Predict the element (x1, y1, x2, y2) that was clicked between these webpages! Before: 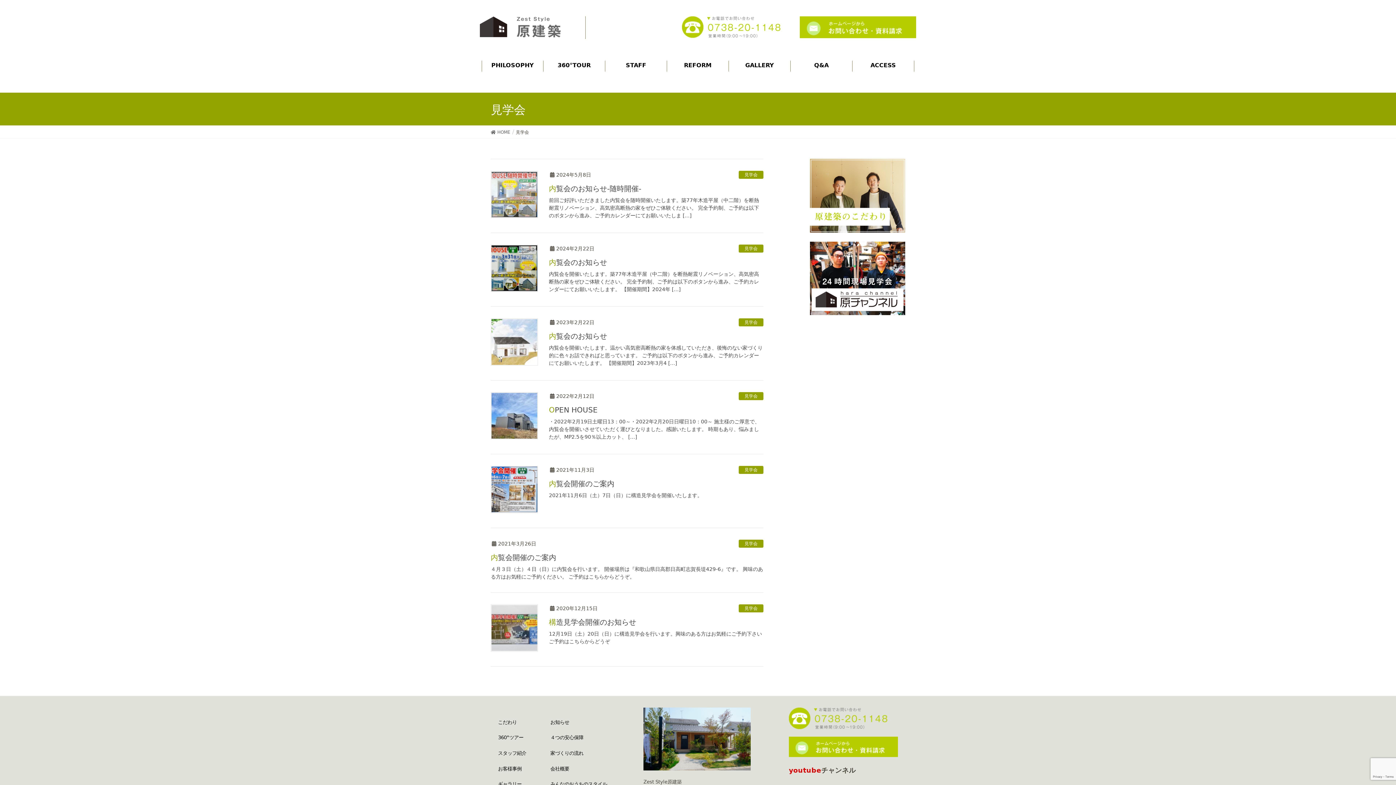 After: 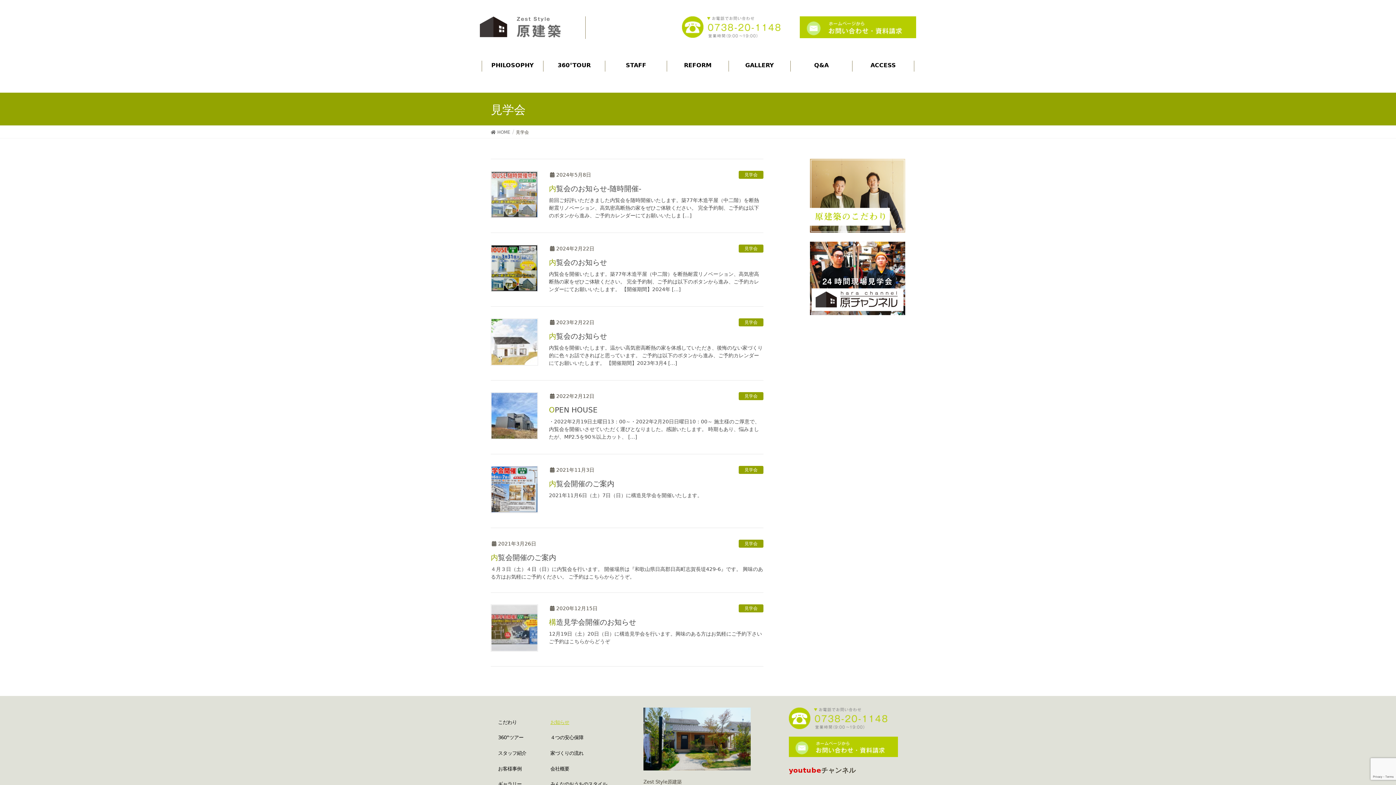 Action: bbox: (550, 719, 569, 725) label: お知らせ